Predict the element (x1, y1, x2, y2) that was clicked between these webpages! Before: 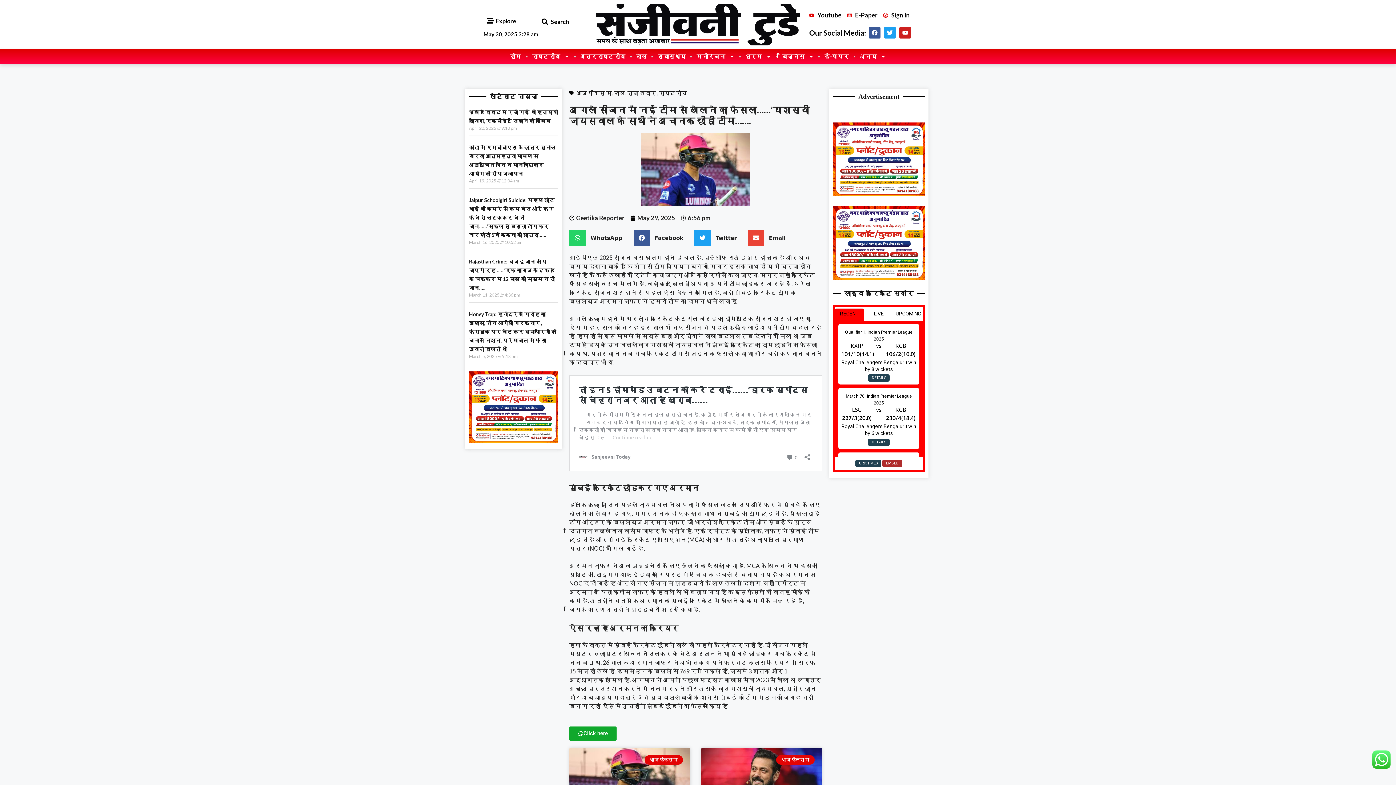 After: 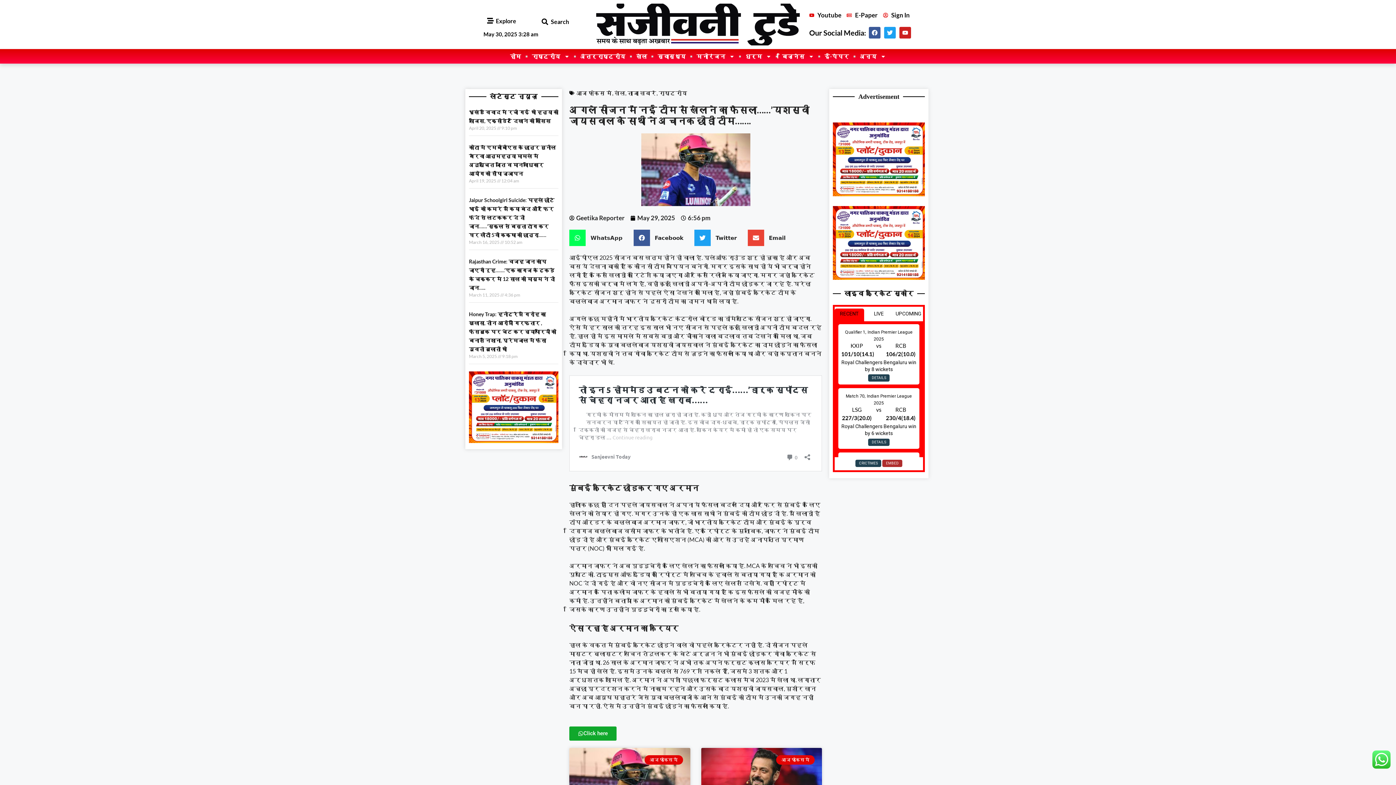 Action: bbox: (569, 229, 628, 246) label: Share on whatsapp